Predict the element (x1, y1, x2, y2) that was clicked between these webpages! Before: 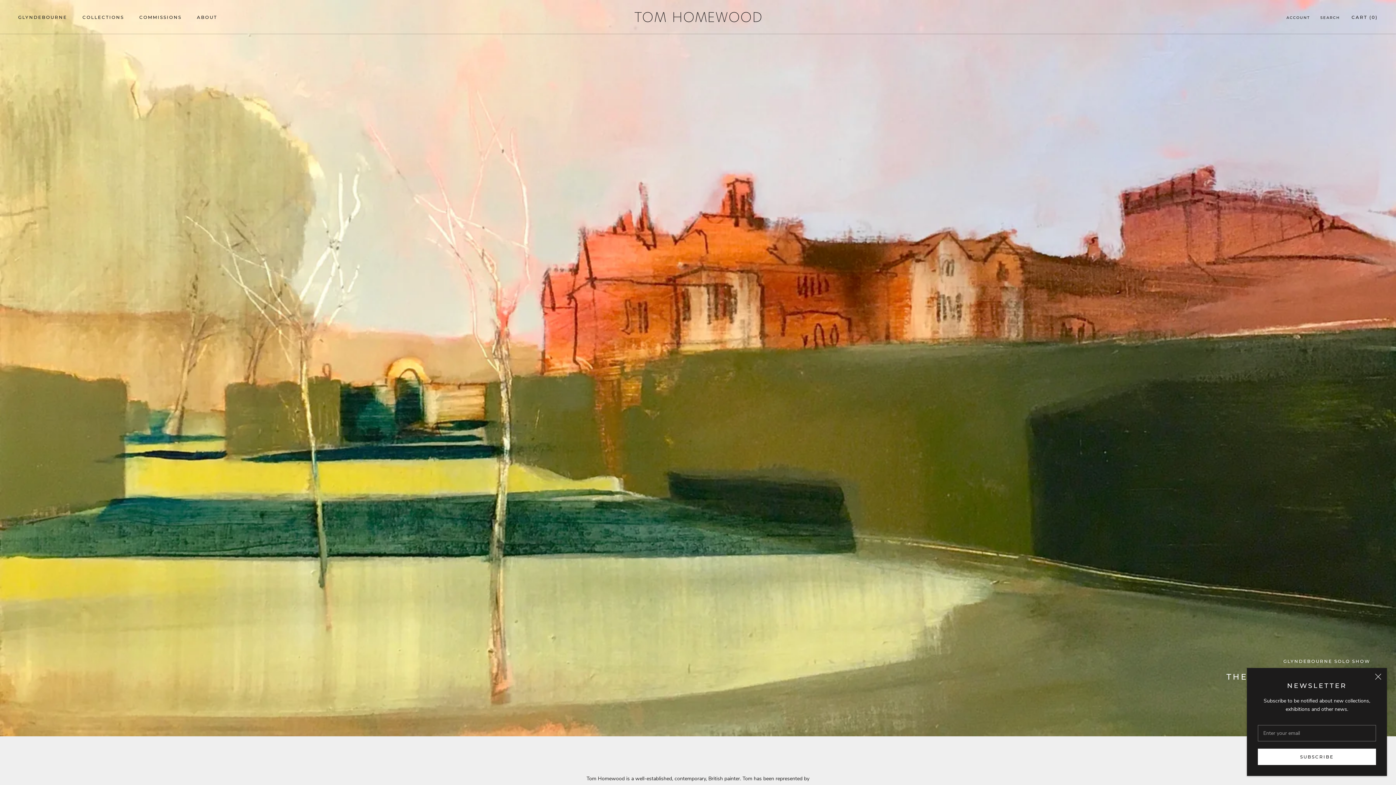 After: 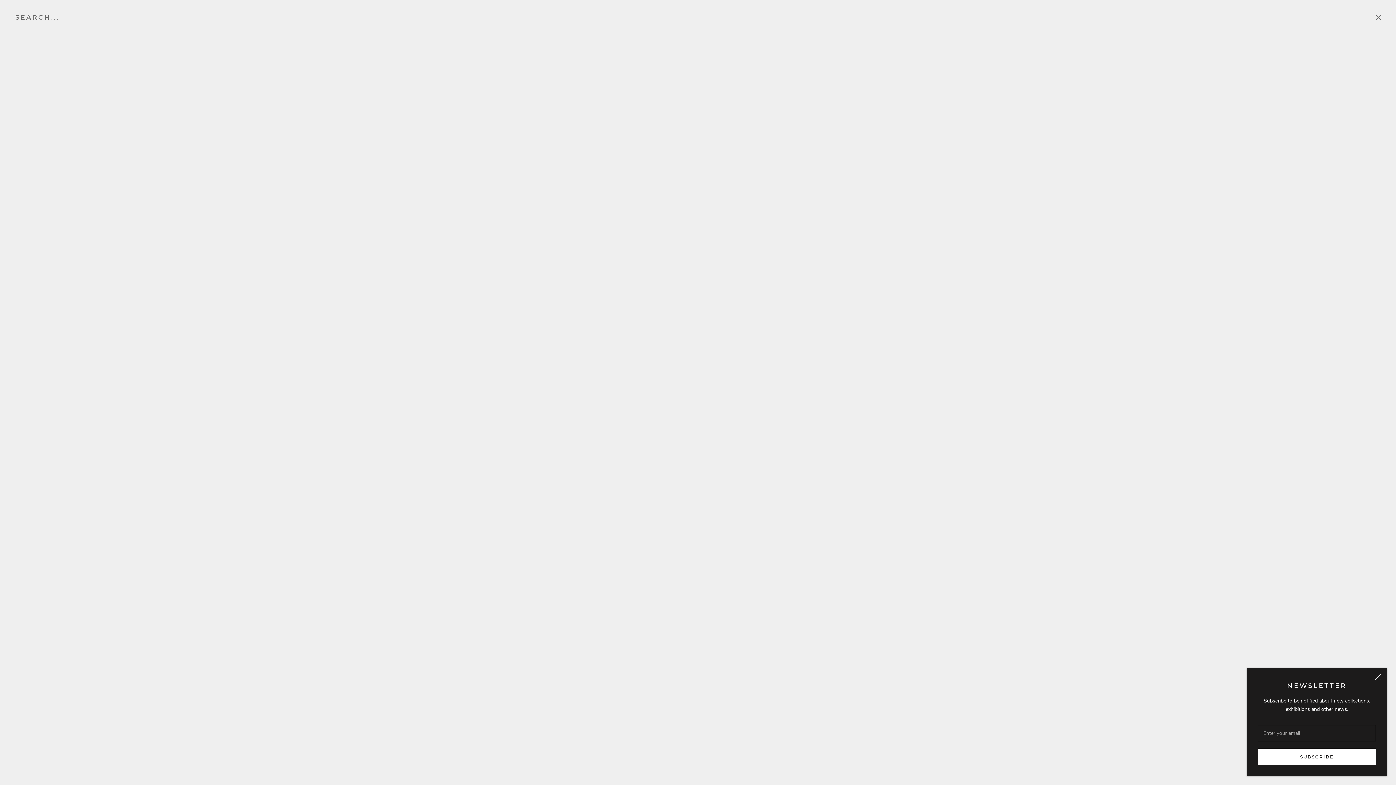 Action: bbox: (1320, 14, 1340, 20) label: SEARCH